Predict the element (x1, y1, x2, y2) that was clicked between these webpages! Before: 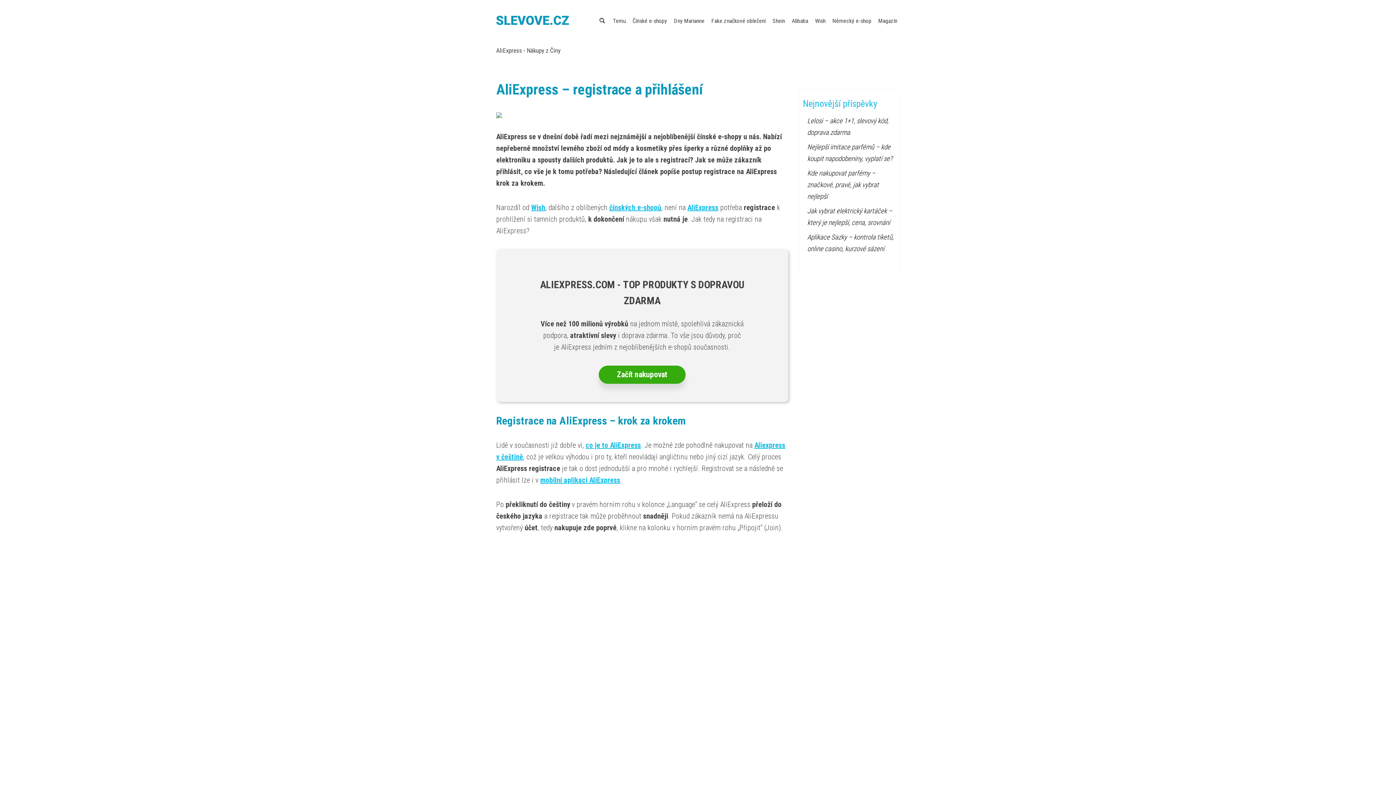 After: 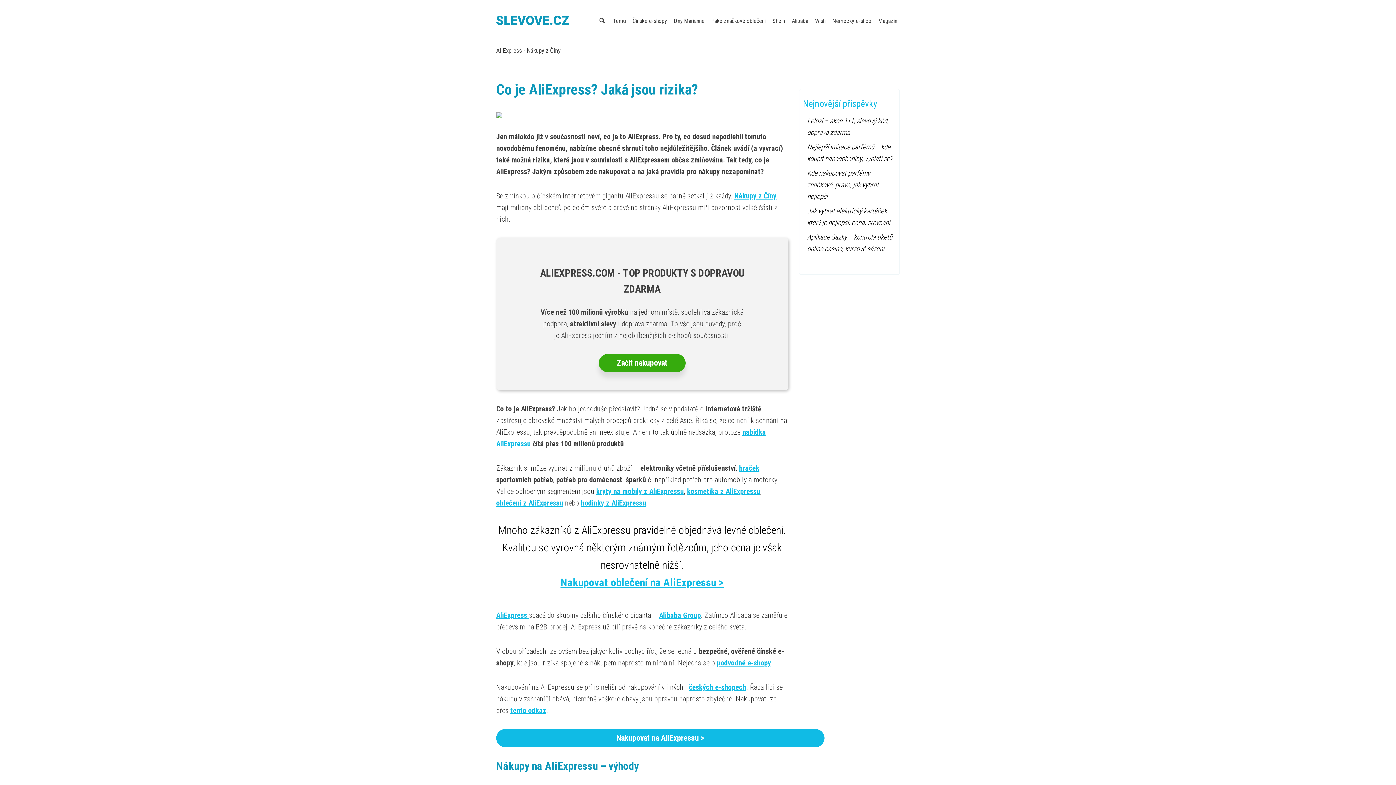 Action: label: co je to AliExpress bbox: (585, 441, 641, 449)